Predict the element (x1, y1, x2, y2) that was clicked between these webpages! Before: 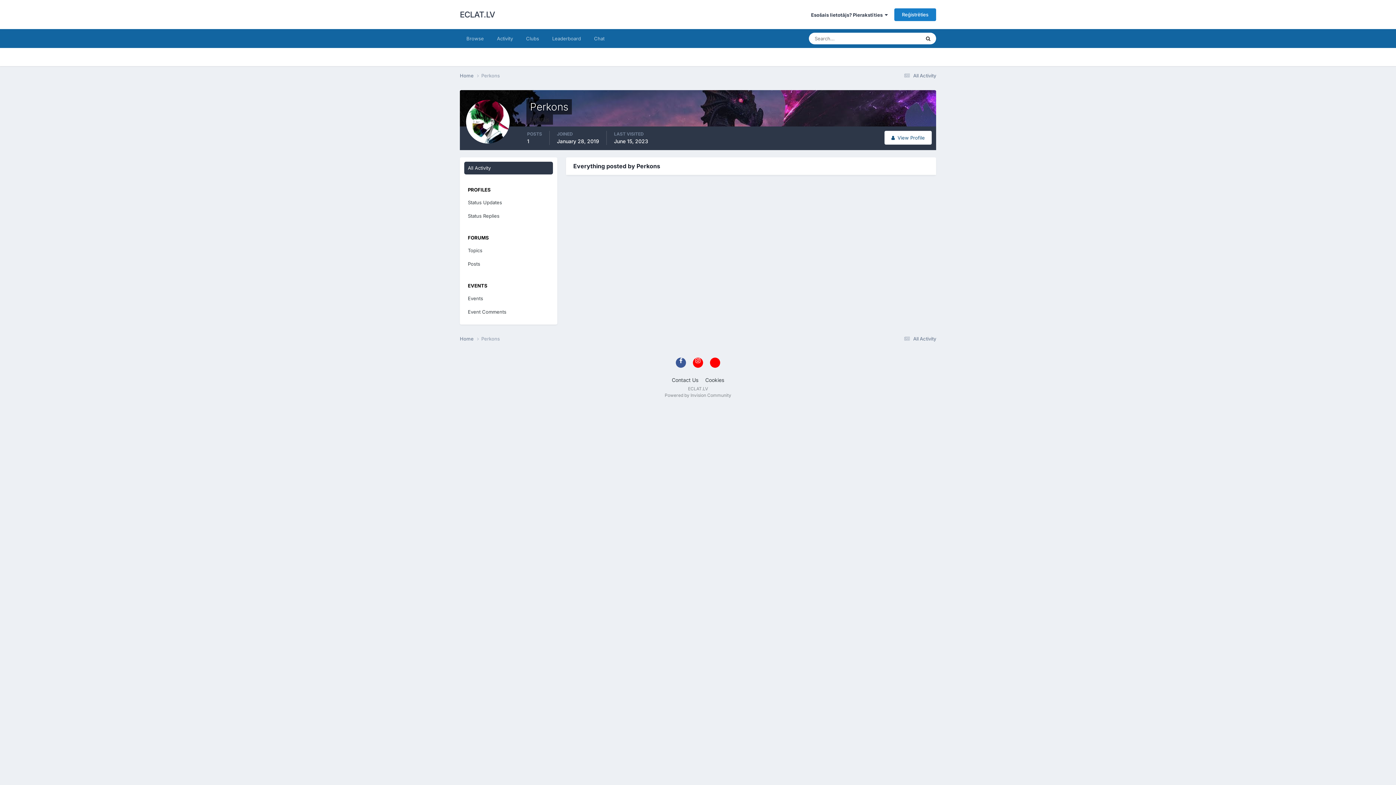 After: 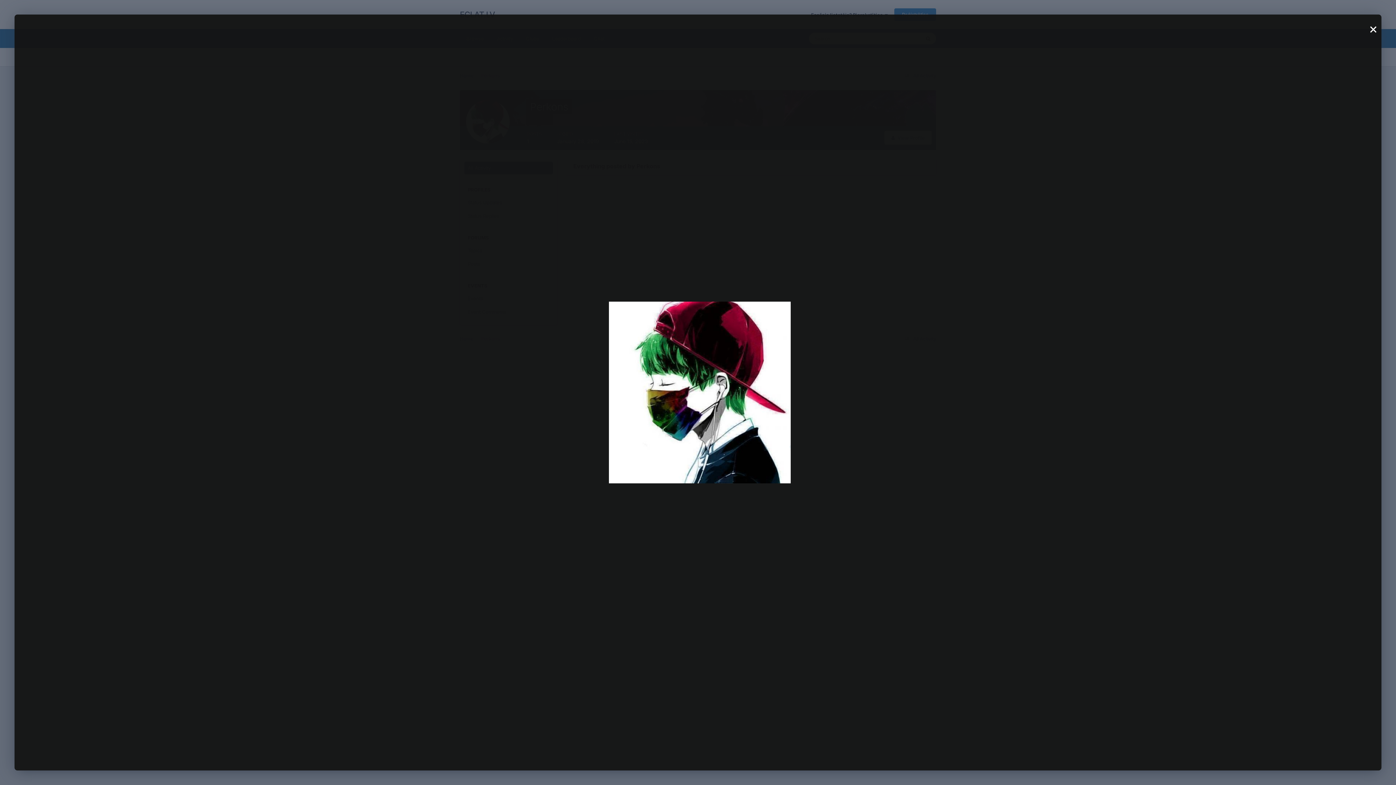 Action: bbox: (466, 99, 509, 143)